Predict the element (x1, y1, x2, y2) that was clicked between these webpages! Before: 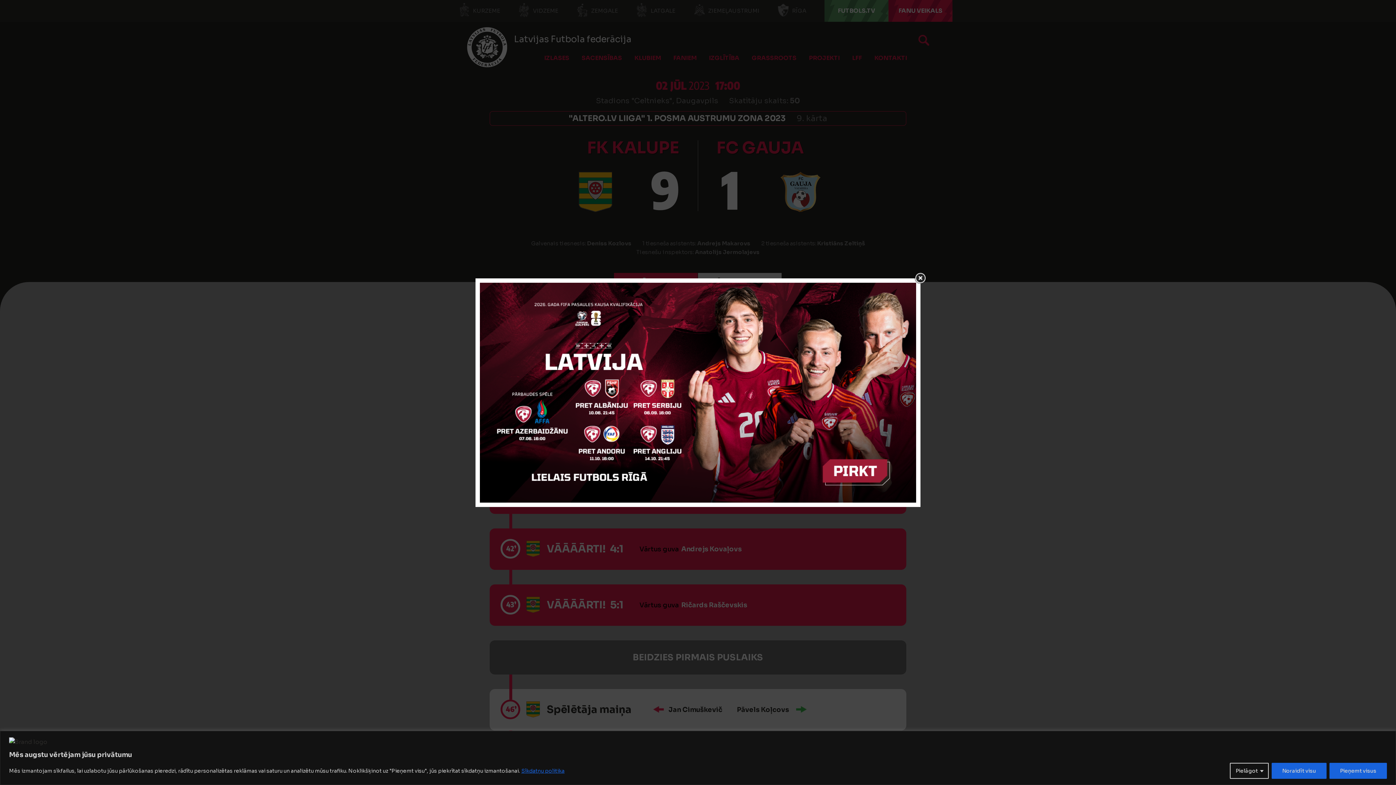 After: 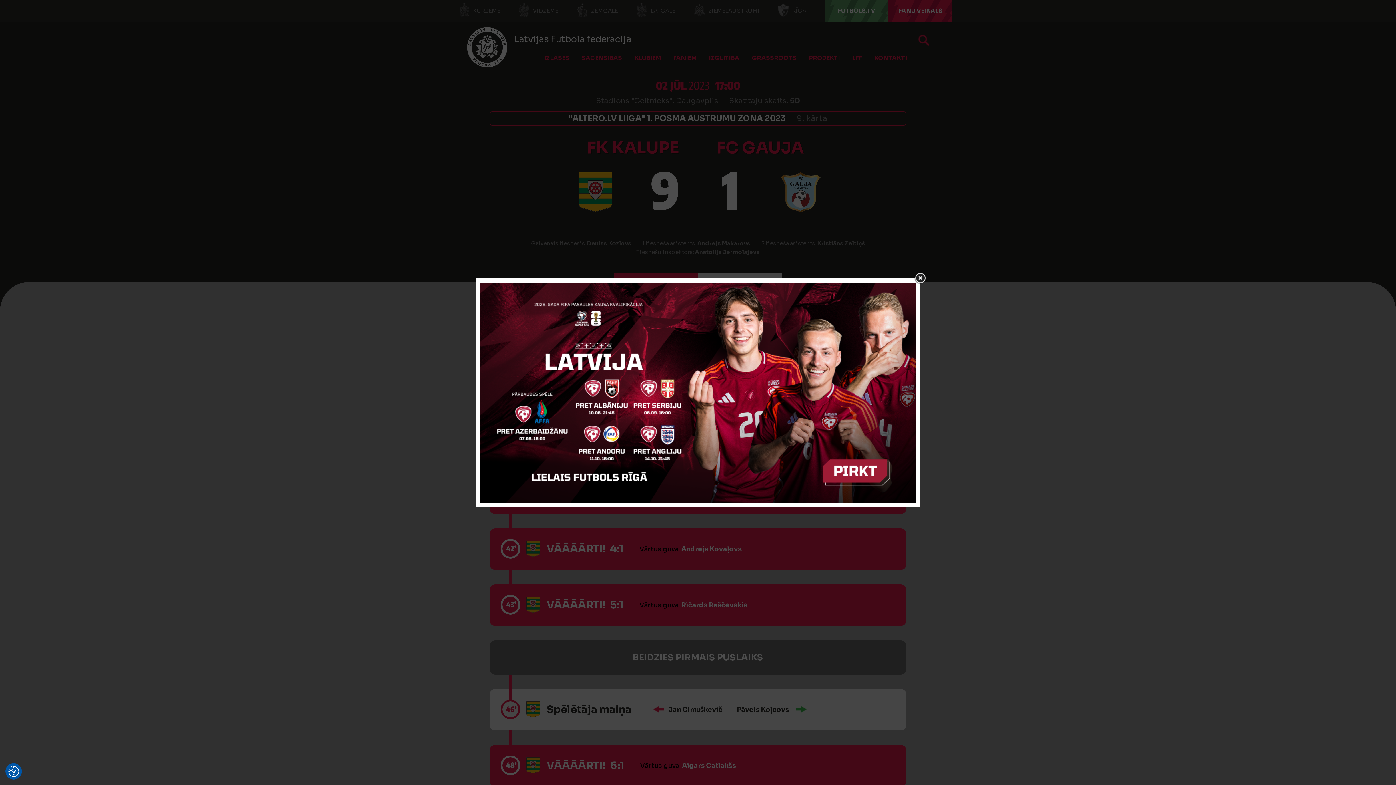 Action: label: Noraidīt visu bbox: (1272, 763, 1326, 779)